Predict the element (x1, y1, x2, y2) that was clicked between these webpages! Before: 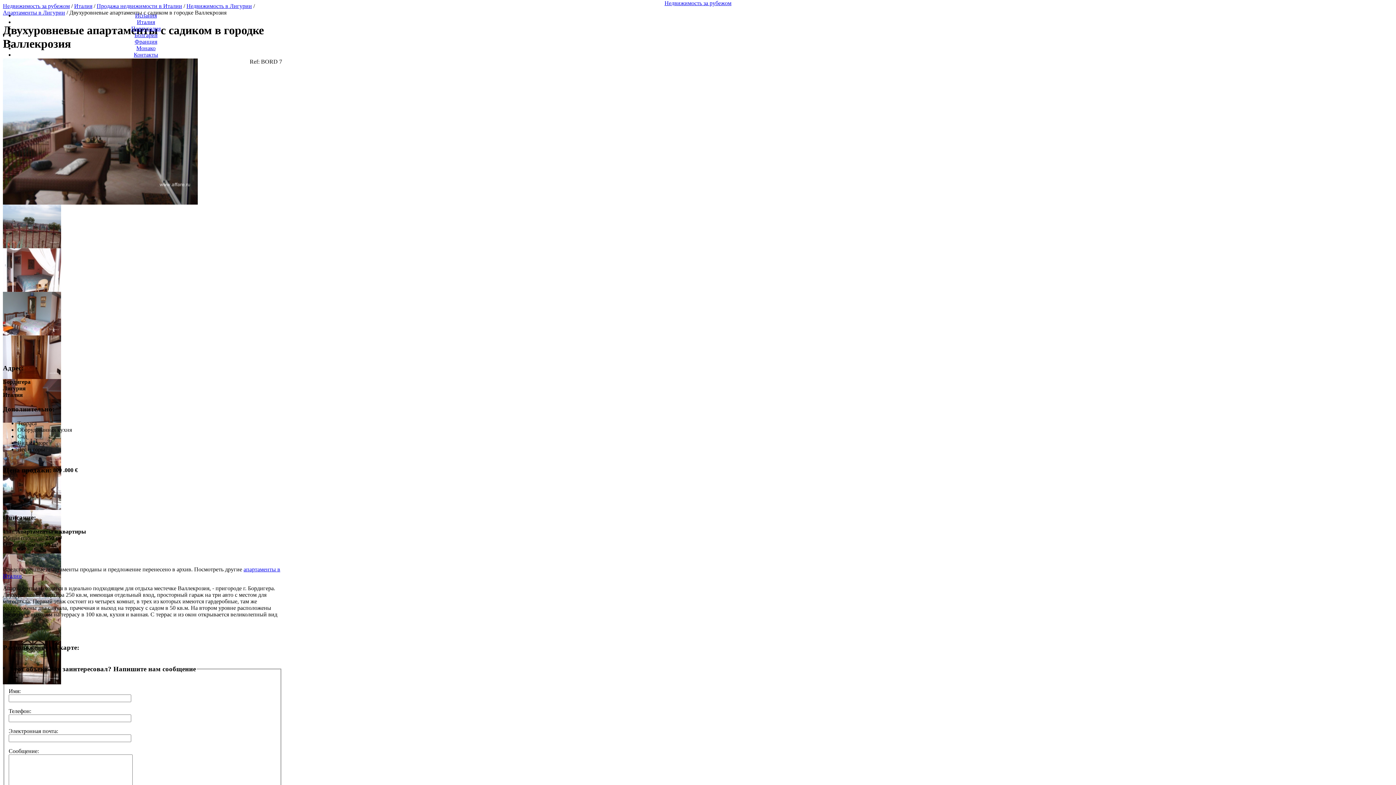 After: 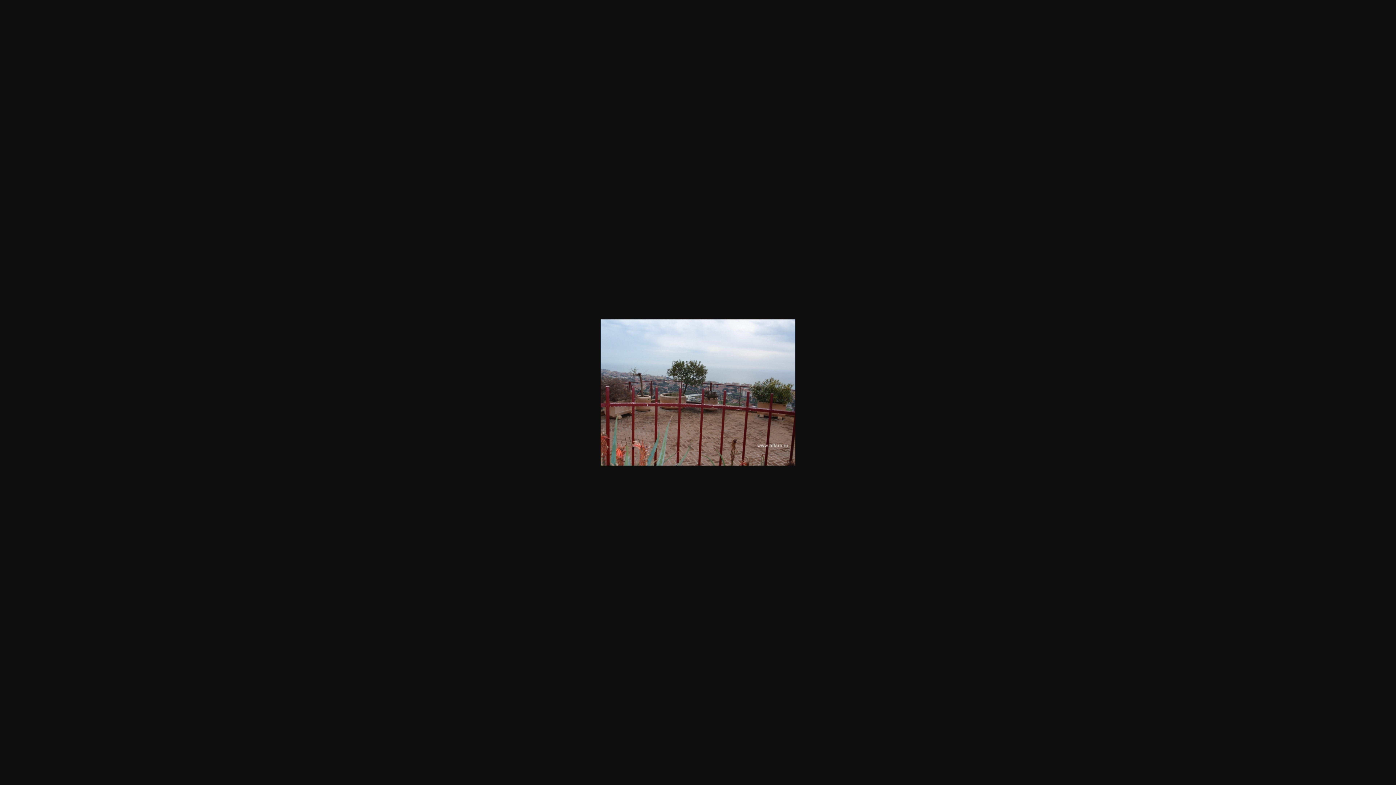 Action: bbox: (2, 243, 61, 249)